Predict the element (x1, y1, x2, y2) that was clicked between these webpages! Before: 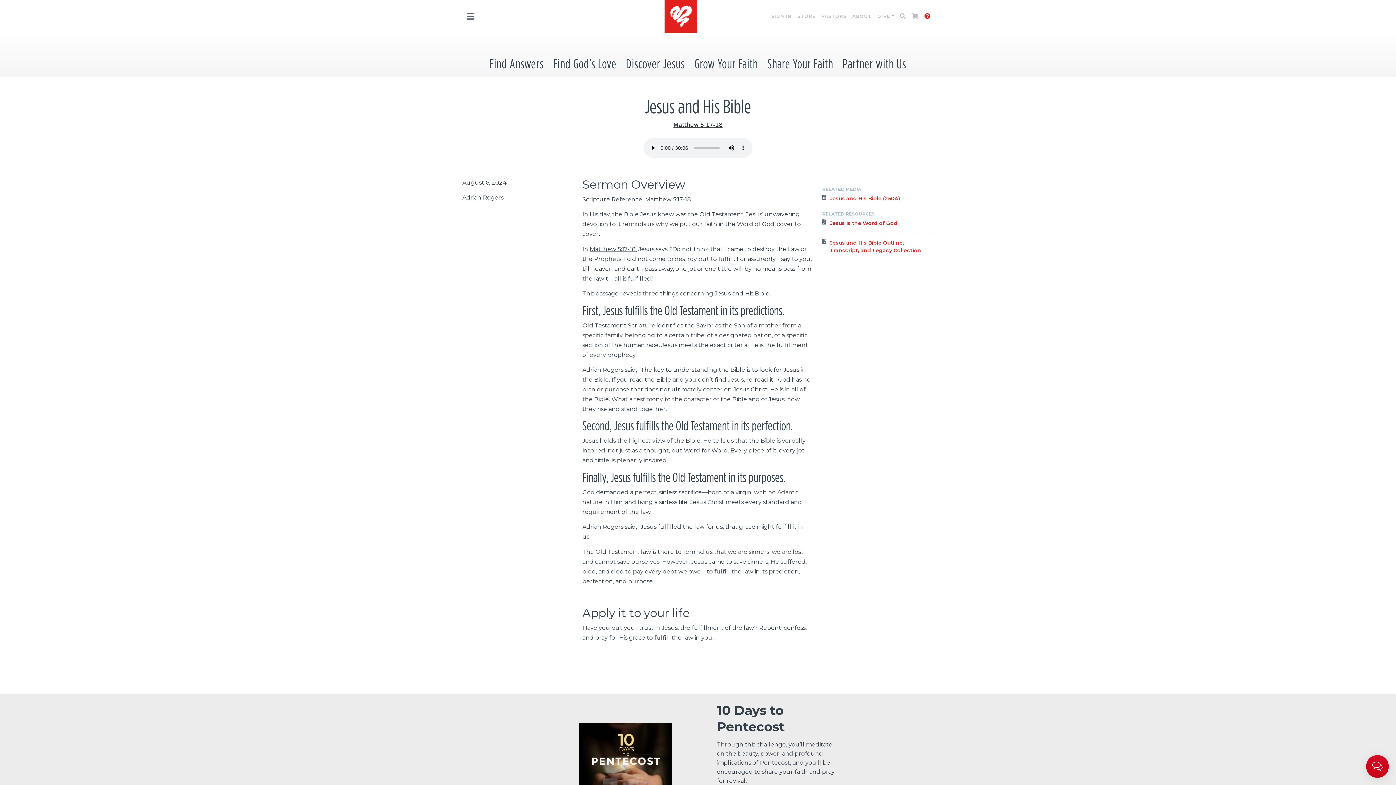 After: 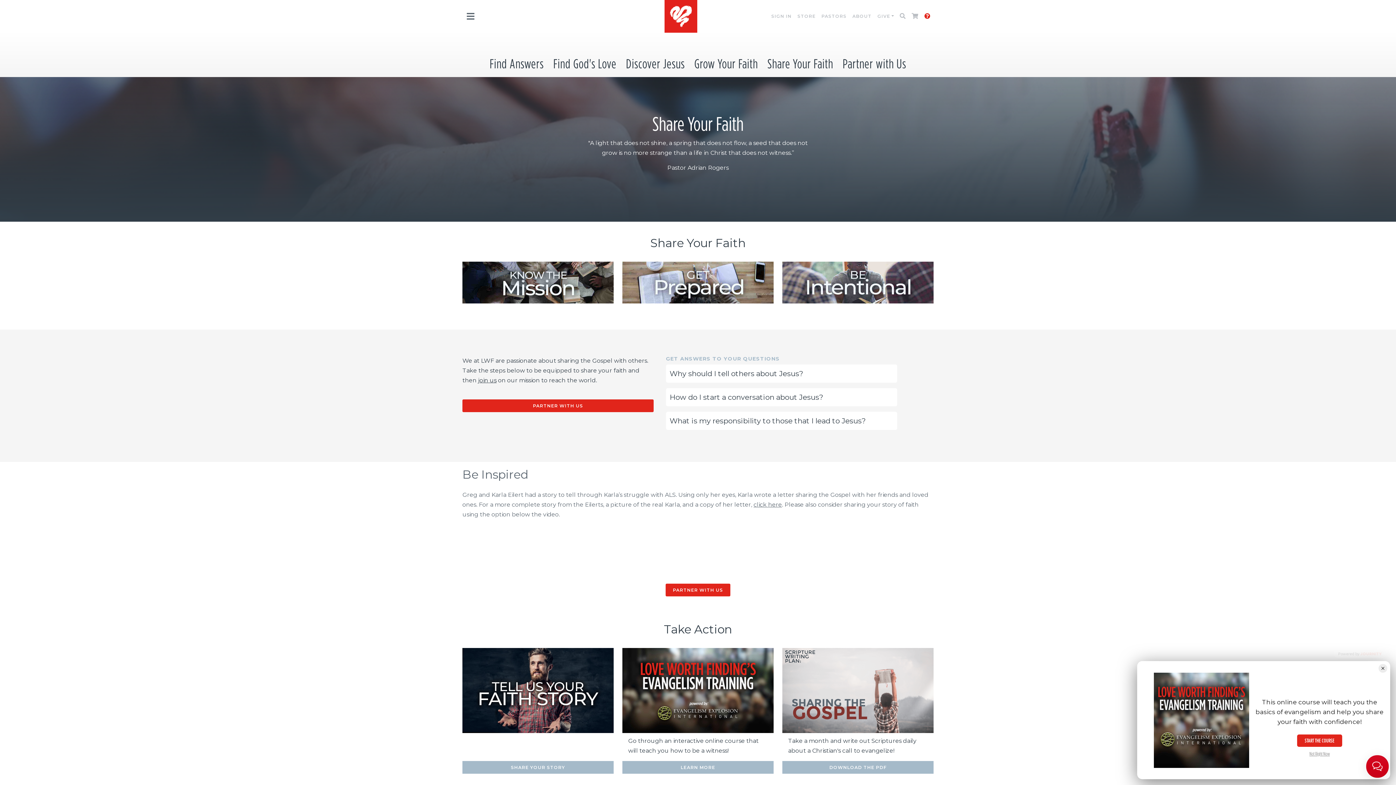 Action: bbox: (764, 50, 836, 77) label: Share Your Faith